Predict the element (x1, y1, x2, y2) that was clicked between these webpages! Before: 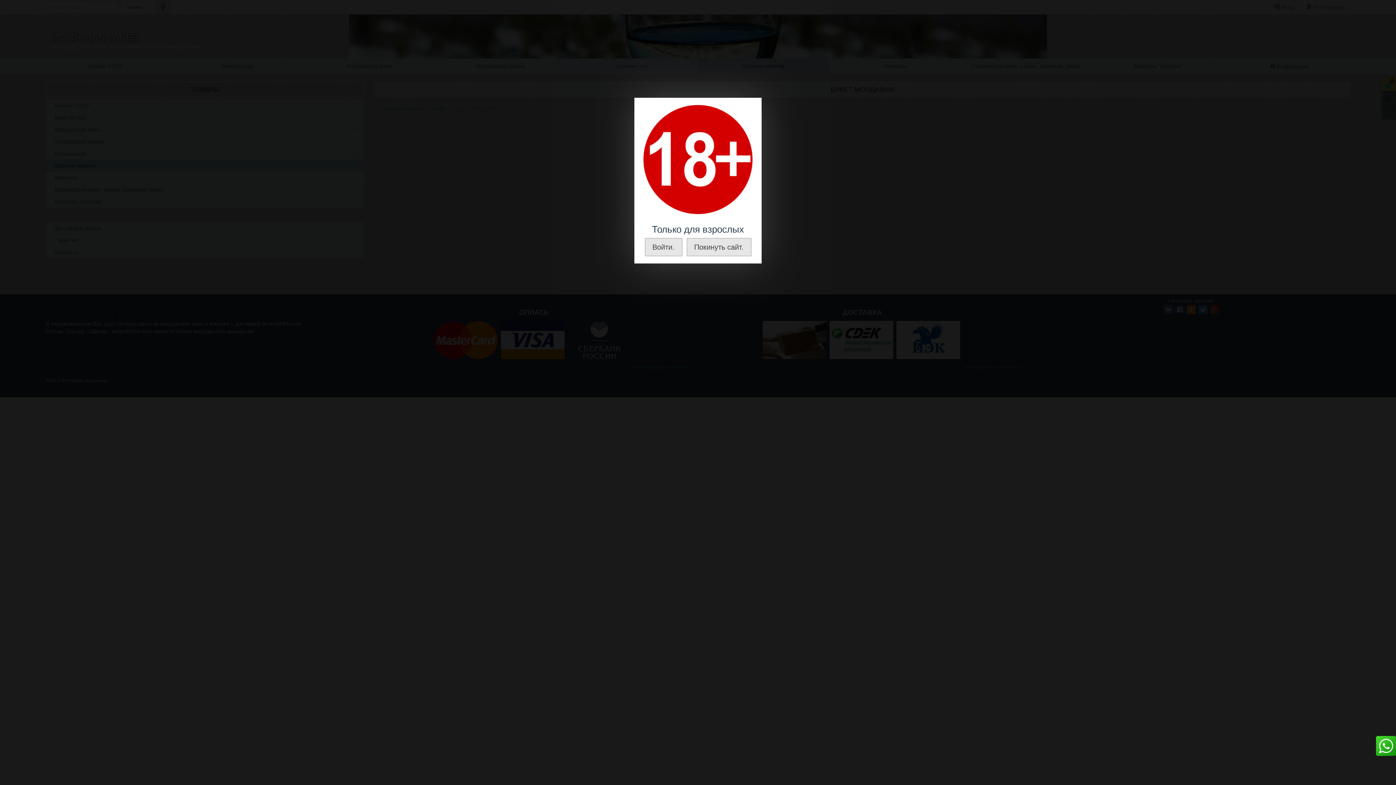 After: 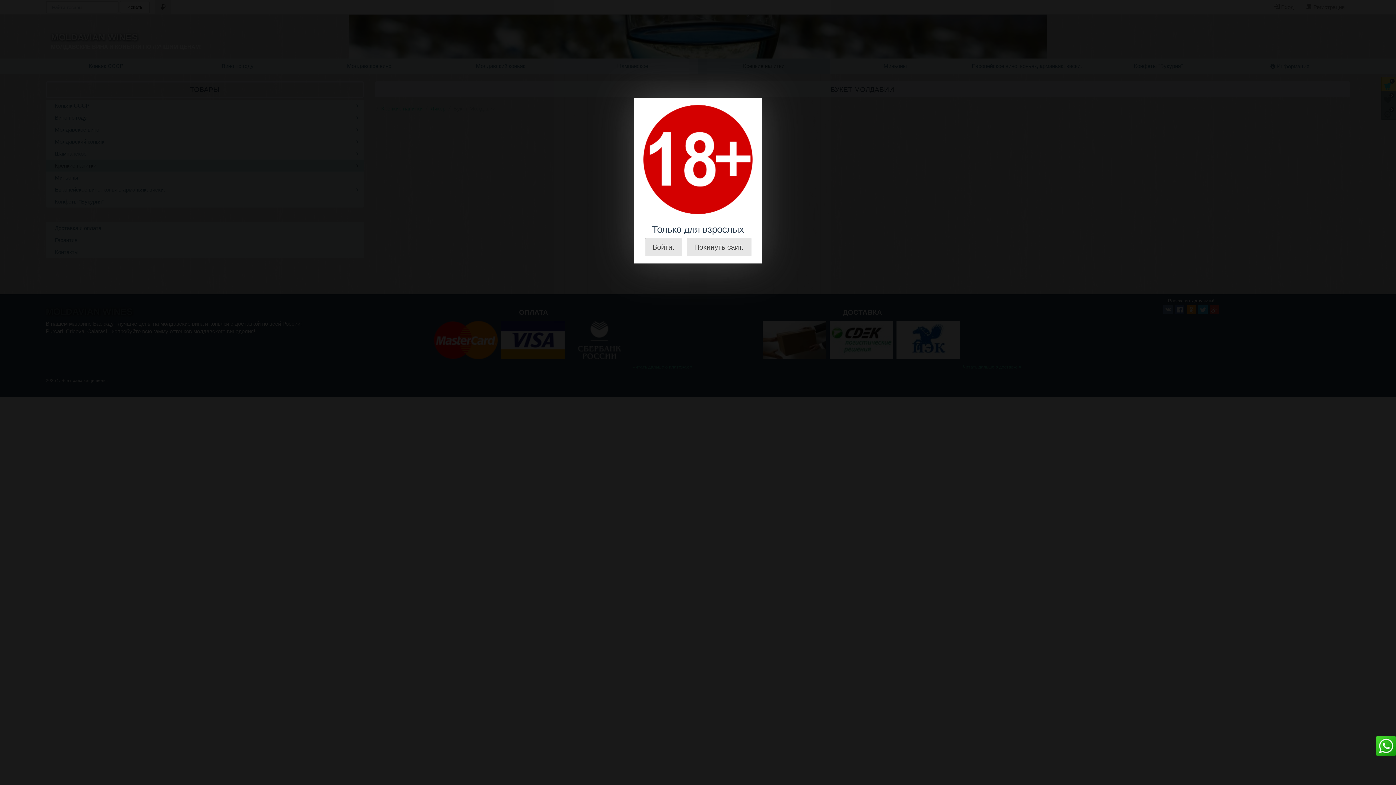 Action: bbox: (1376, 742, 1396, 748)